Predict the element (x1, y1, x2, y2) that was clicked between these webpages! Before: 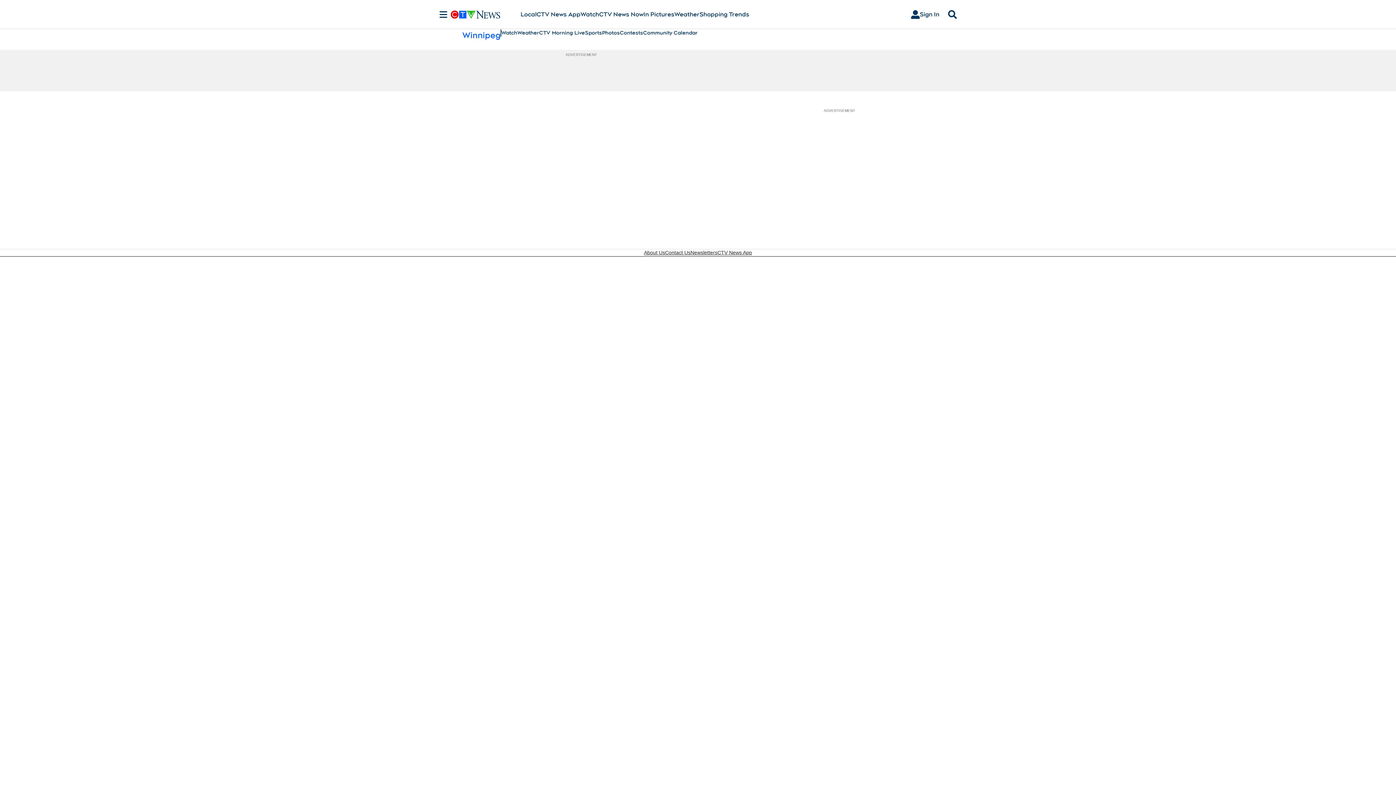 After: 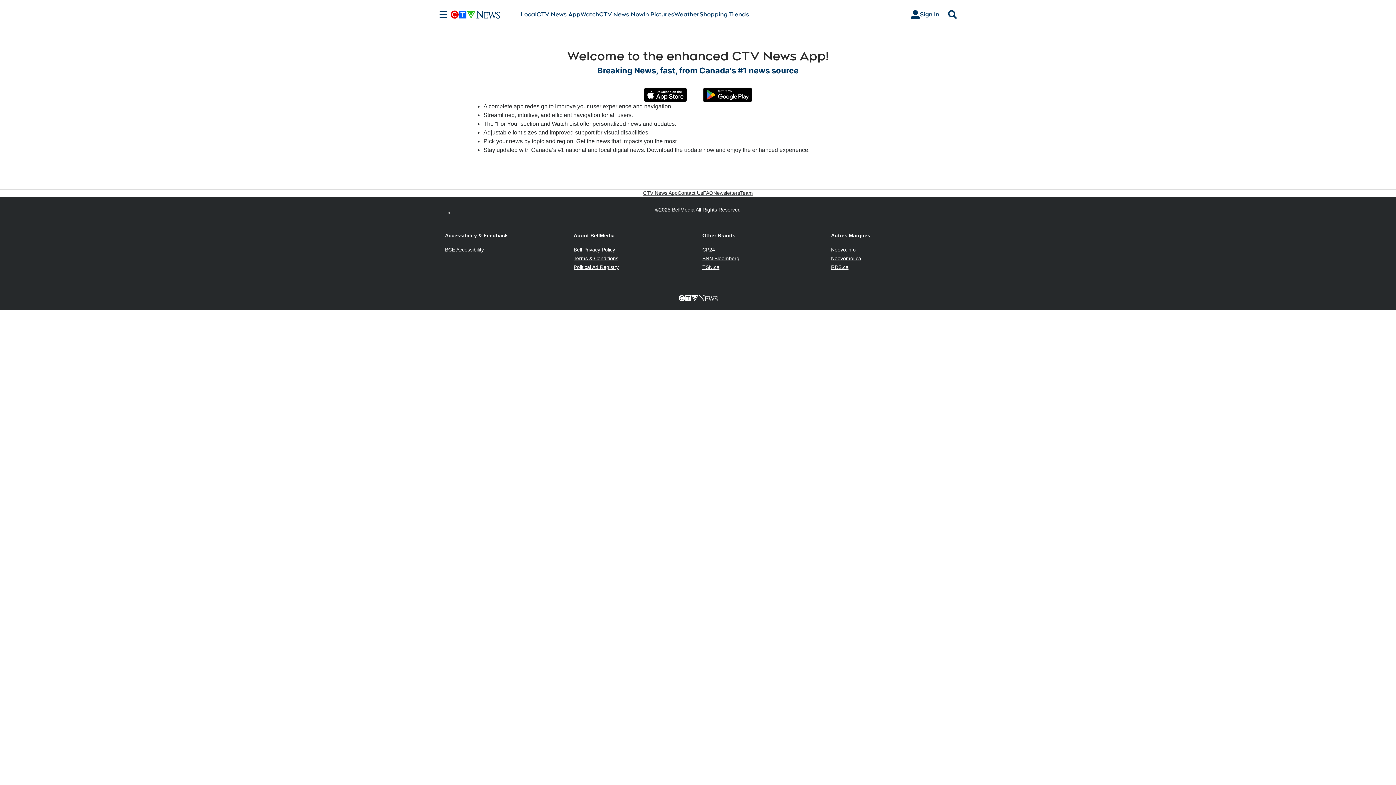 Action: bbox: (717, 249, 752, 256) label: CTV News App